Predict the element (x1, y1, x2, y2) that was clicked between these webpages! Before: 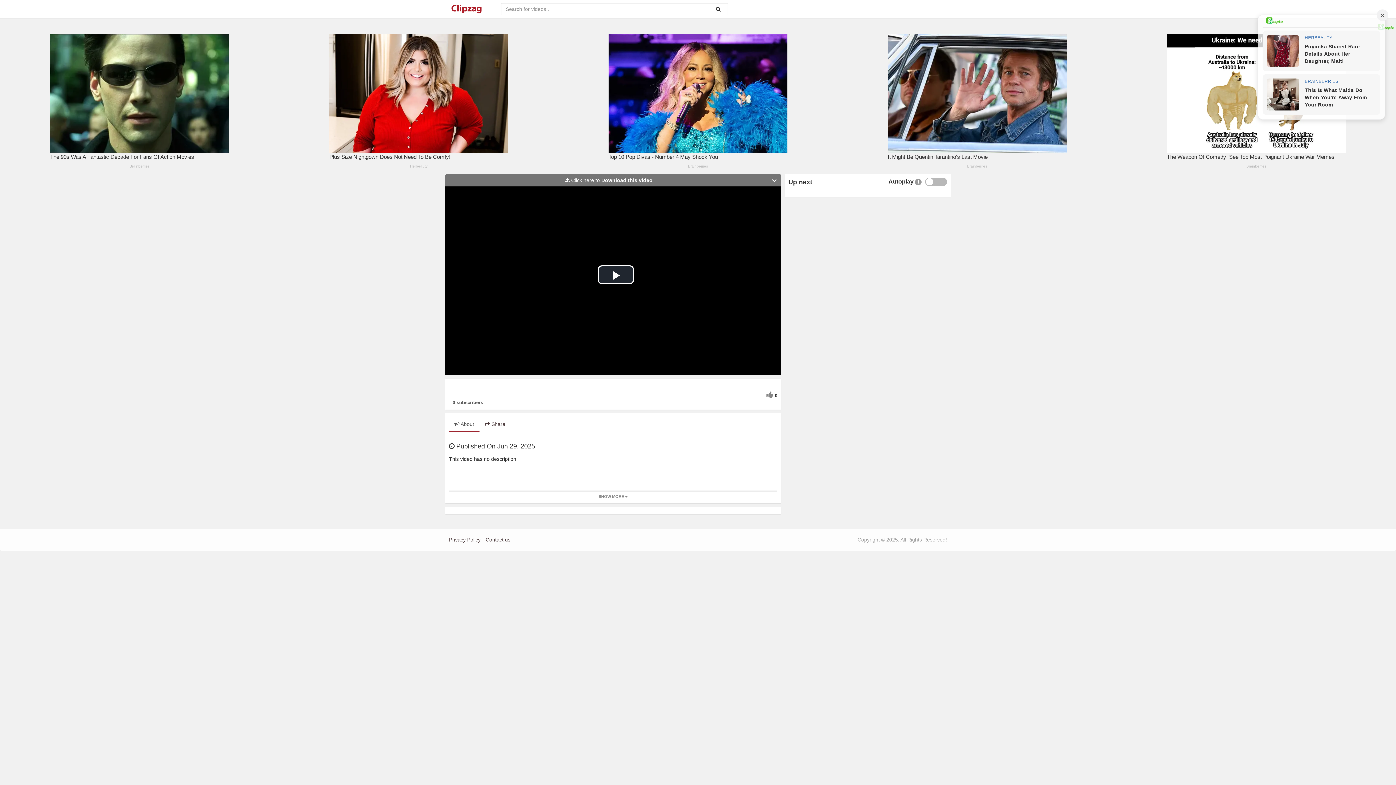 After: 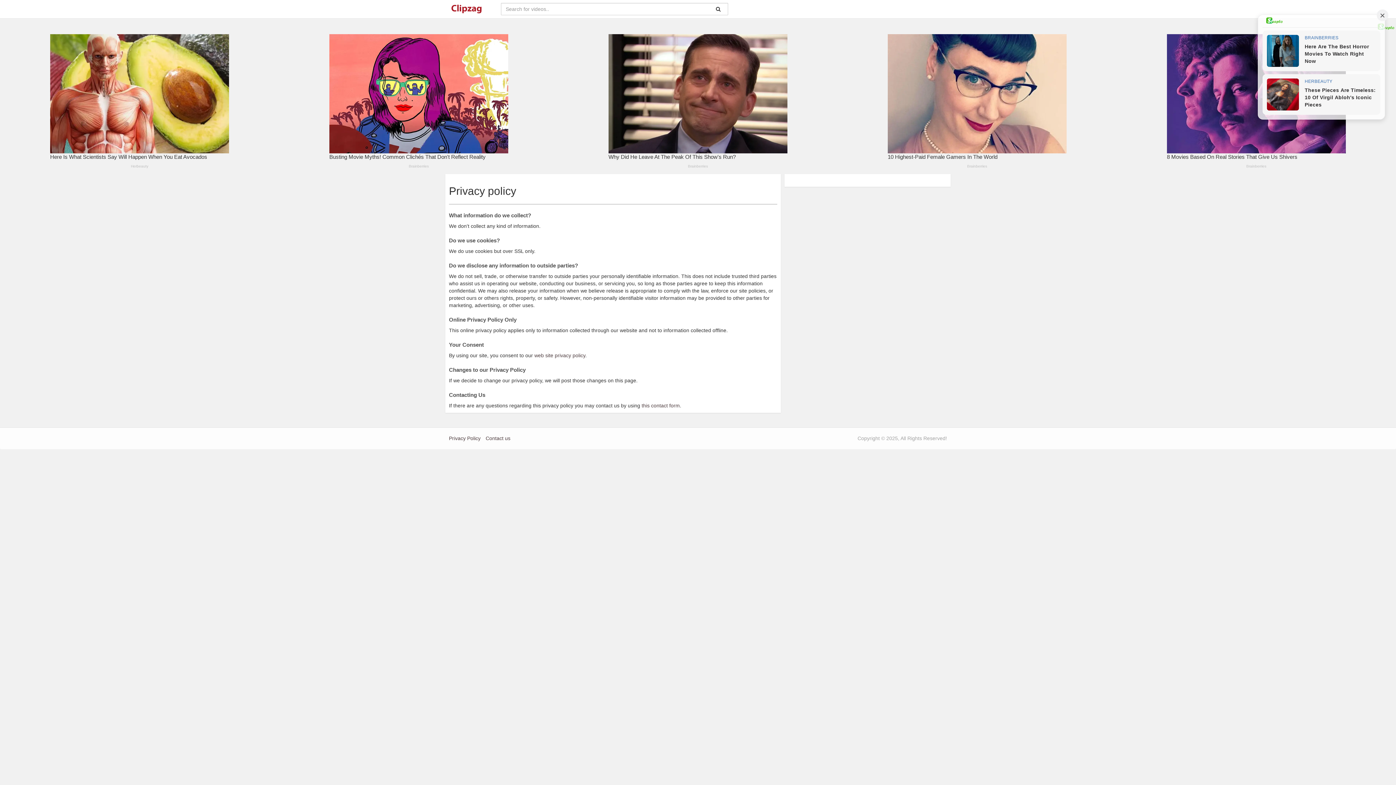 Action: bbox: (449, 536, 480, 543) label: Privacy Policy